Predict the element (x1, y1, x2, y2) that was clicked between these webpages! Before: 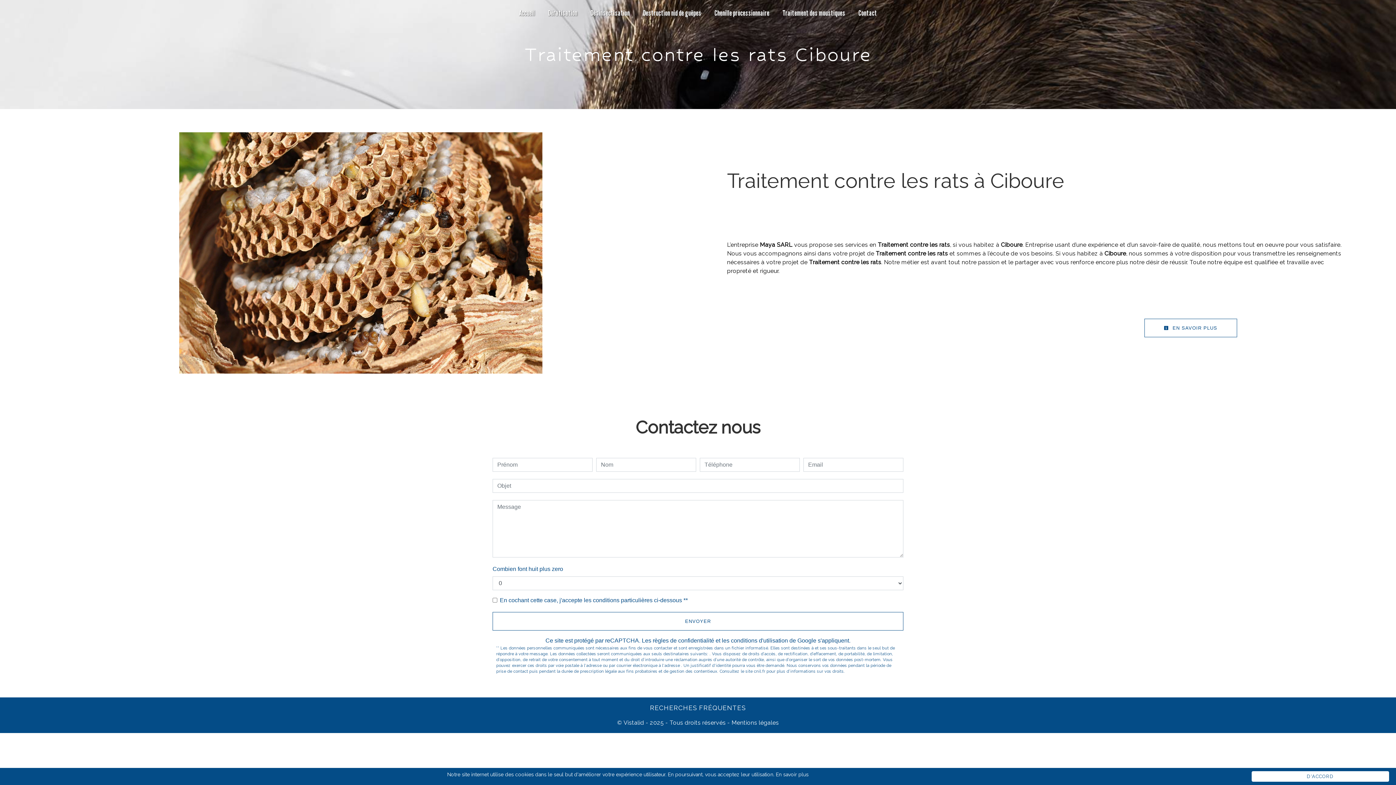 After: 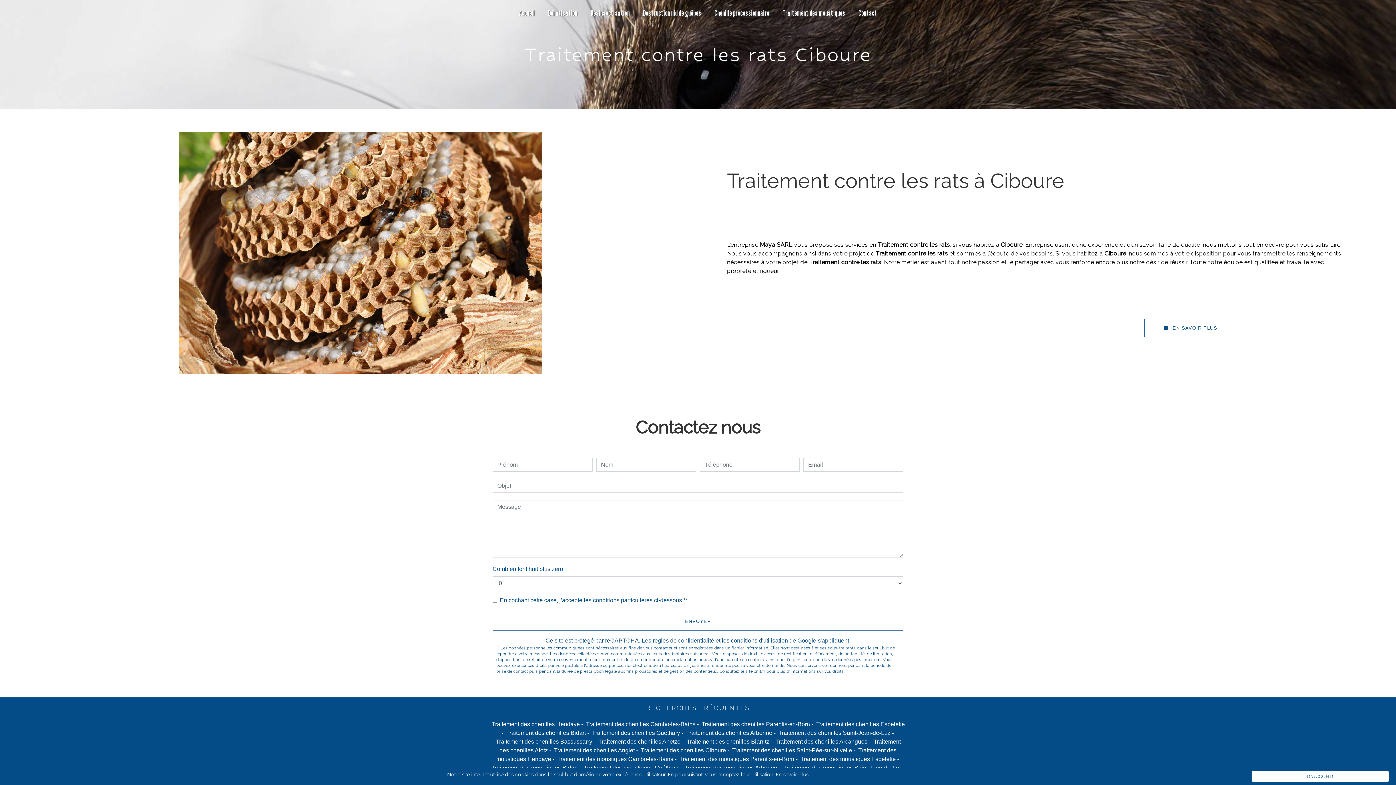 Action: label: RECHERCHES FRÉQUENTES bbox: (649, 703, 746, 713)